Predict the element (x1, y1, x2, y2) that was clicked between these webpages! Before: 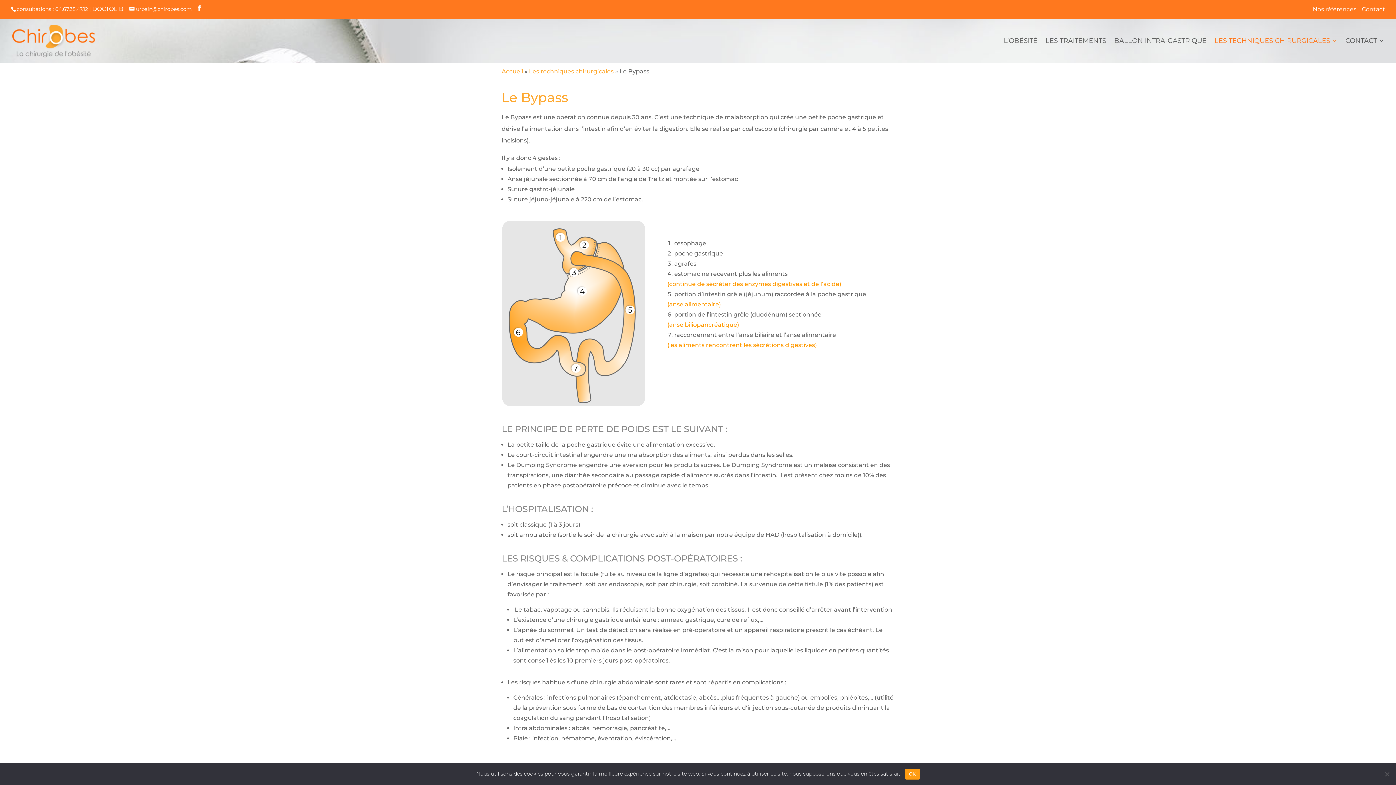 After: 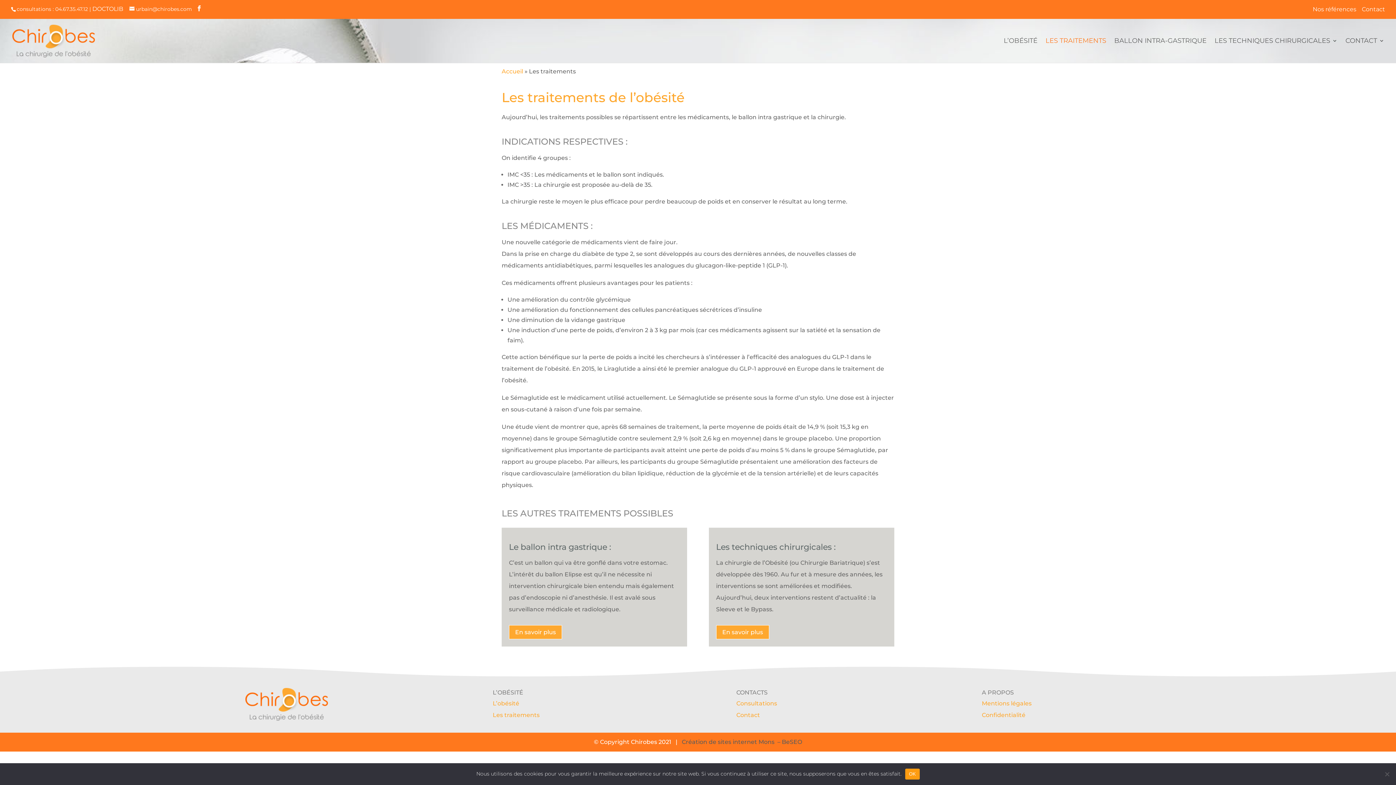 Action: bbox: (1045, 36, 1106, 62) label: LES TRAITEMENTS